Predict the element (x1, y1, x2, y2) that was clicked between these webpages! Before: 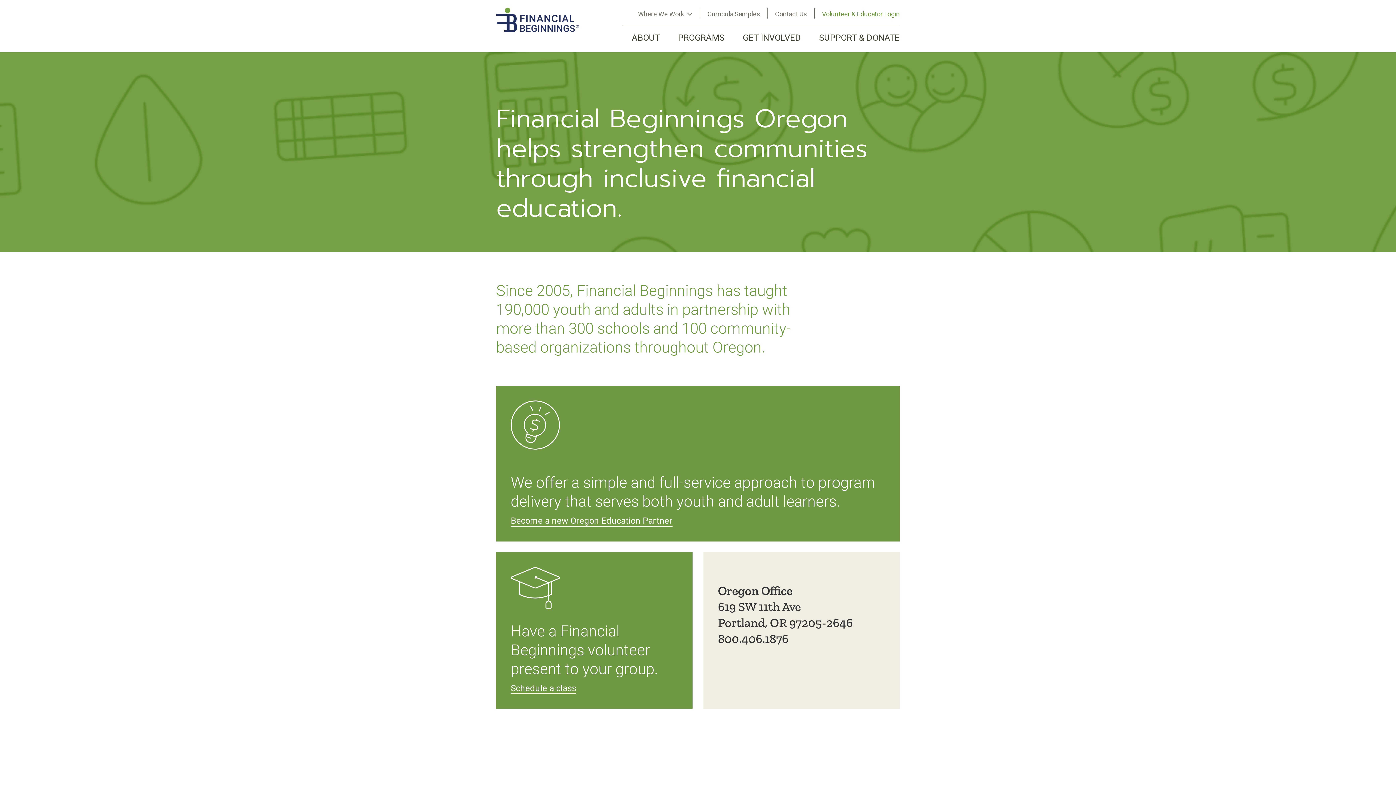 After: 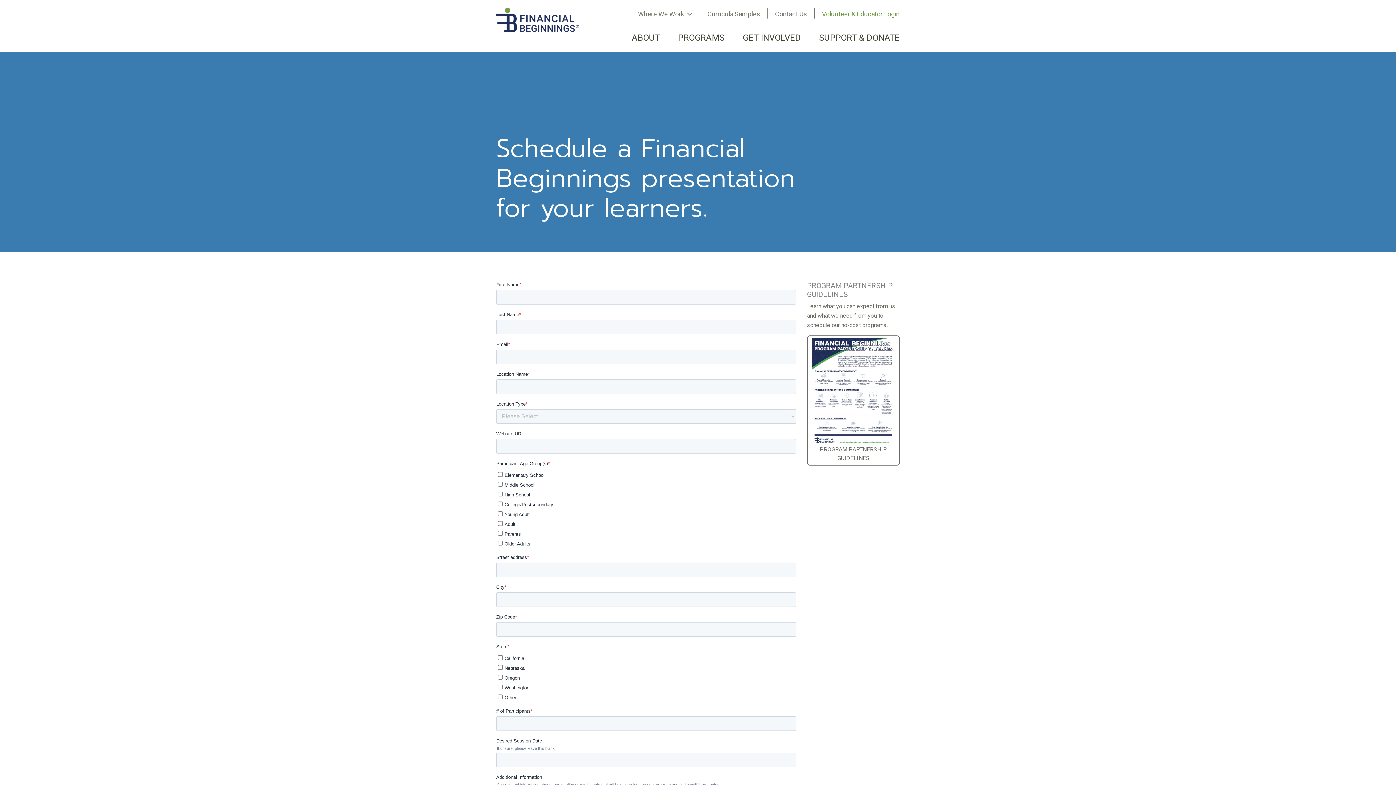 Action: label: Schedule a class bbox: (510, 683, 576, 694)